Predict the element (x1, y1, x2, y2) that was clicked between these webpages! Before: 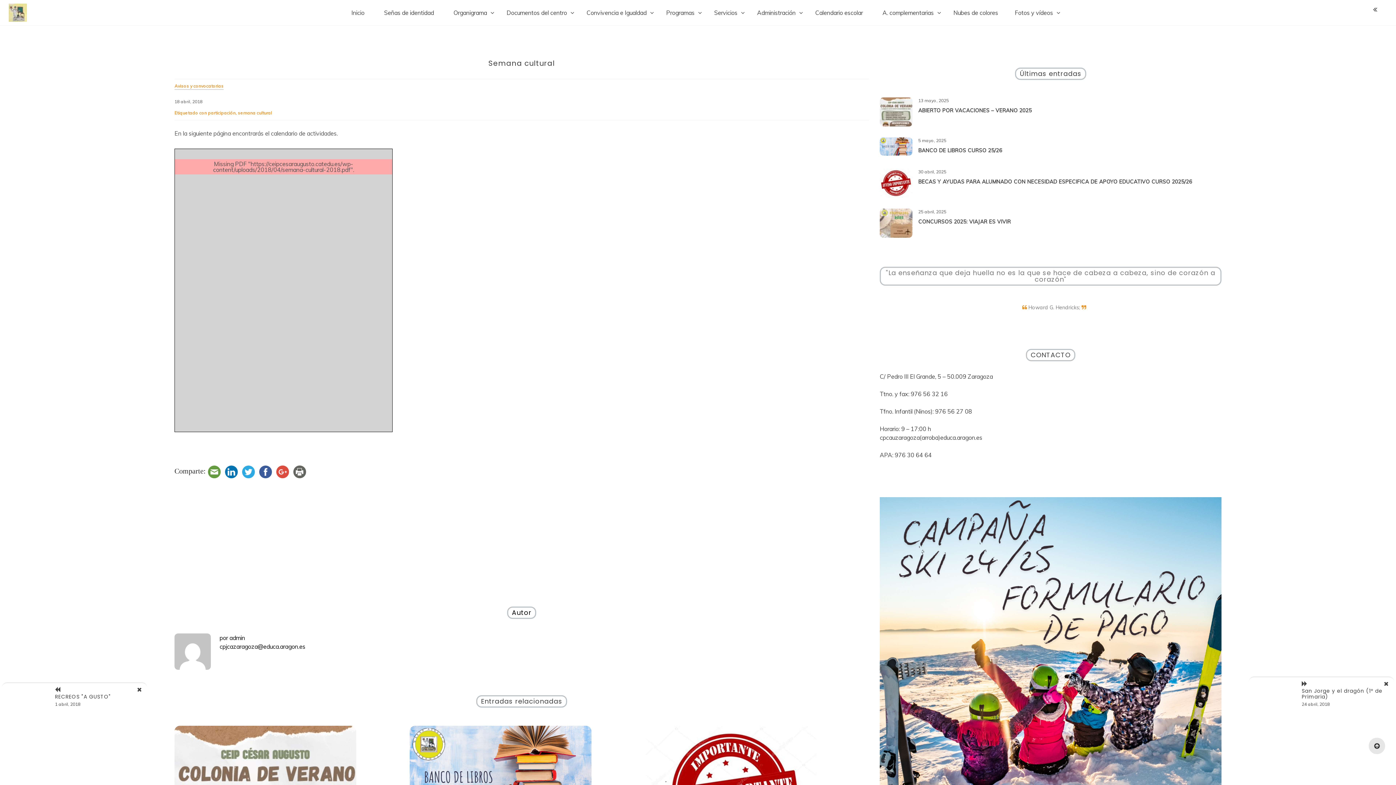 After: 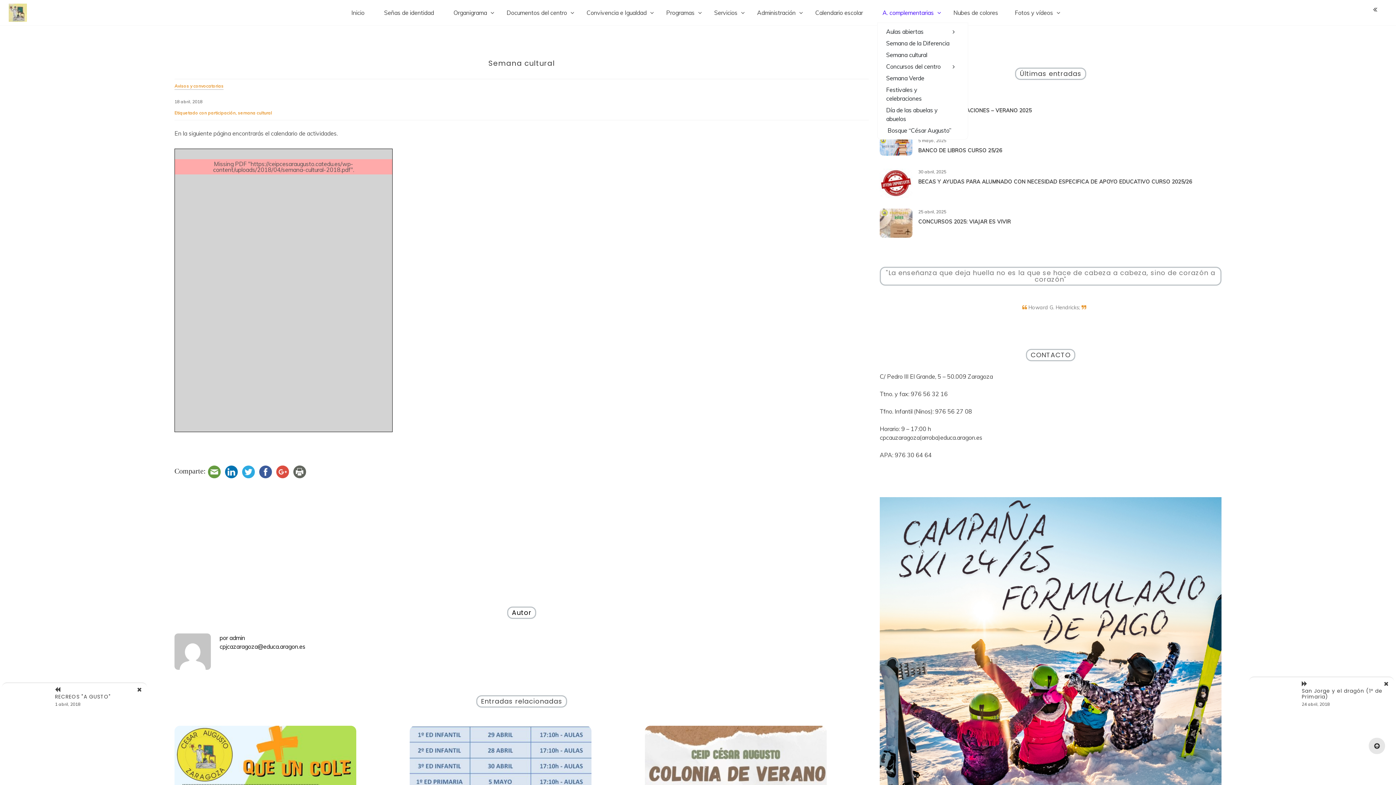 Action: label: A. complementarias bbox: (877, 2, 939, 22)